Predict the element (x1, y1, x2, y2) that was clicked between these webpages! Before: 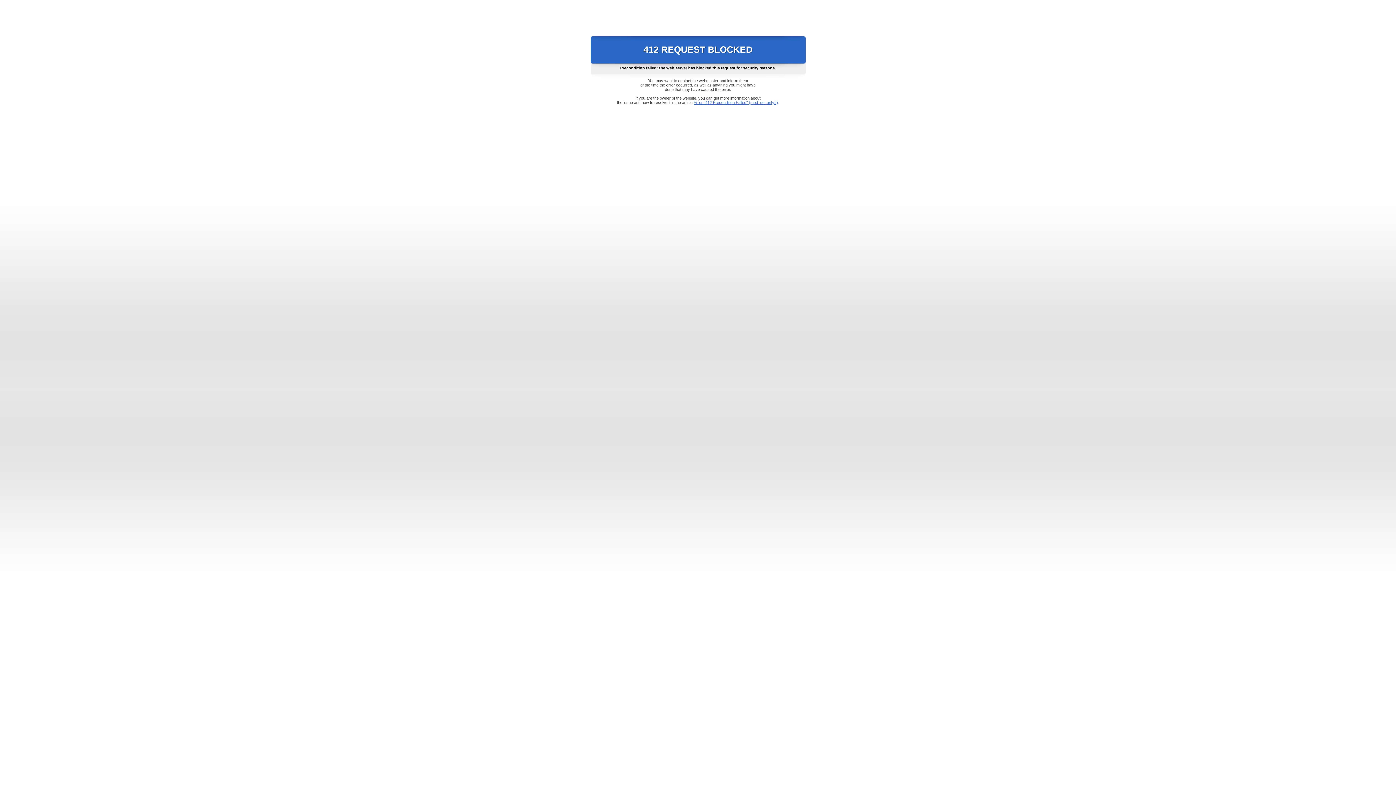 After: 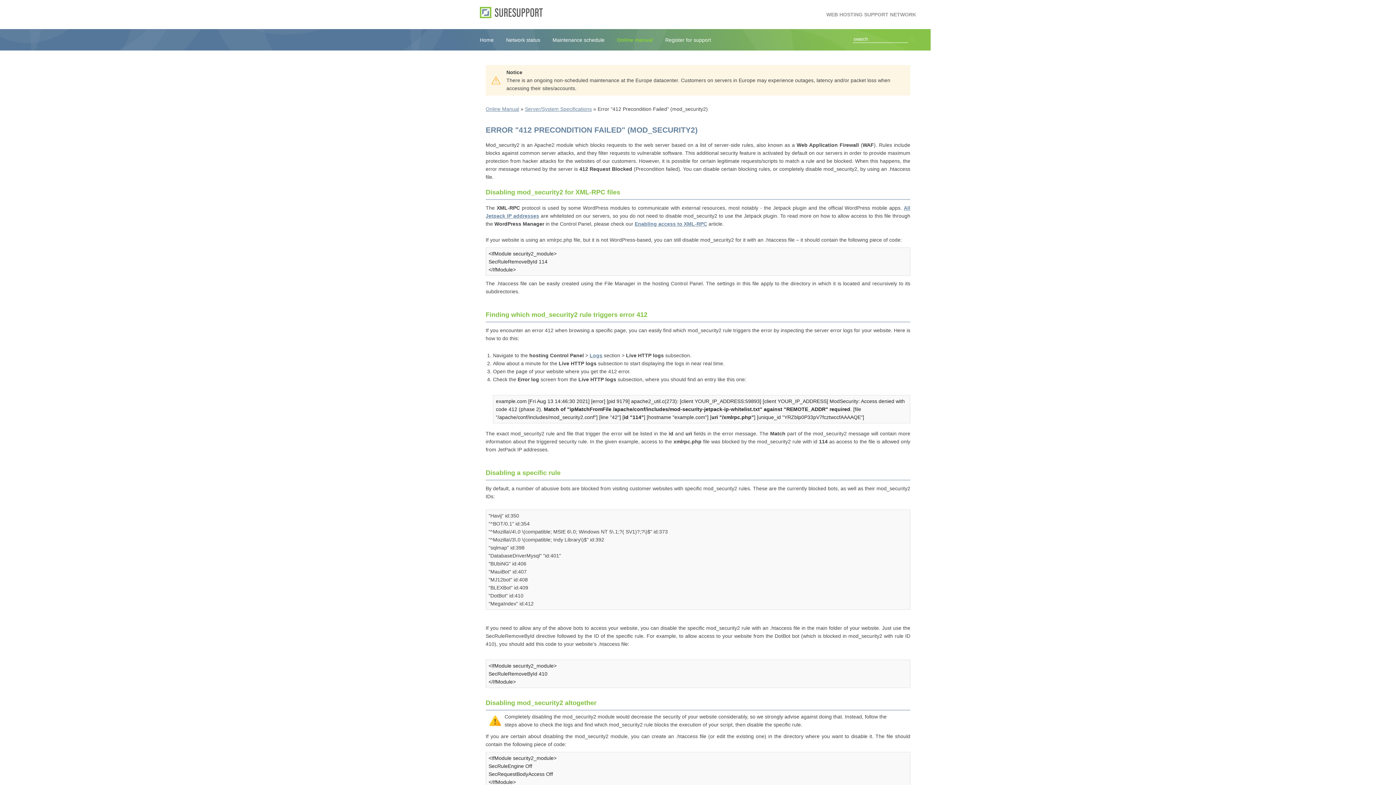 Action: label: Error "412 Precondition Failed" (mod_security2) bbox: (693, 100, 778, 104)